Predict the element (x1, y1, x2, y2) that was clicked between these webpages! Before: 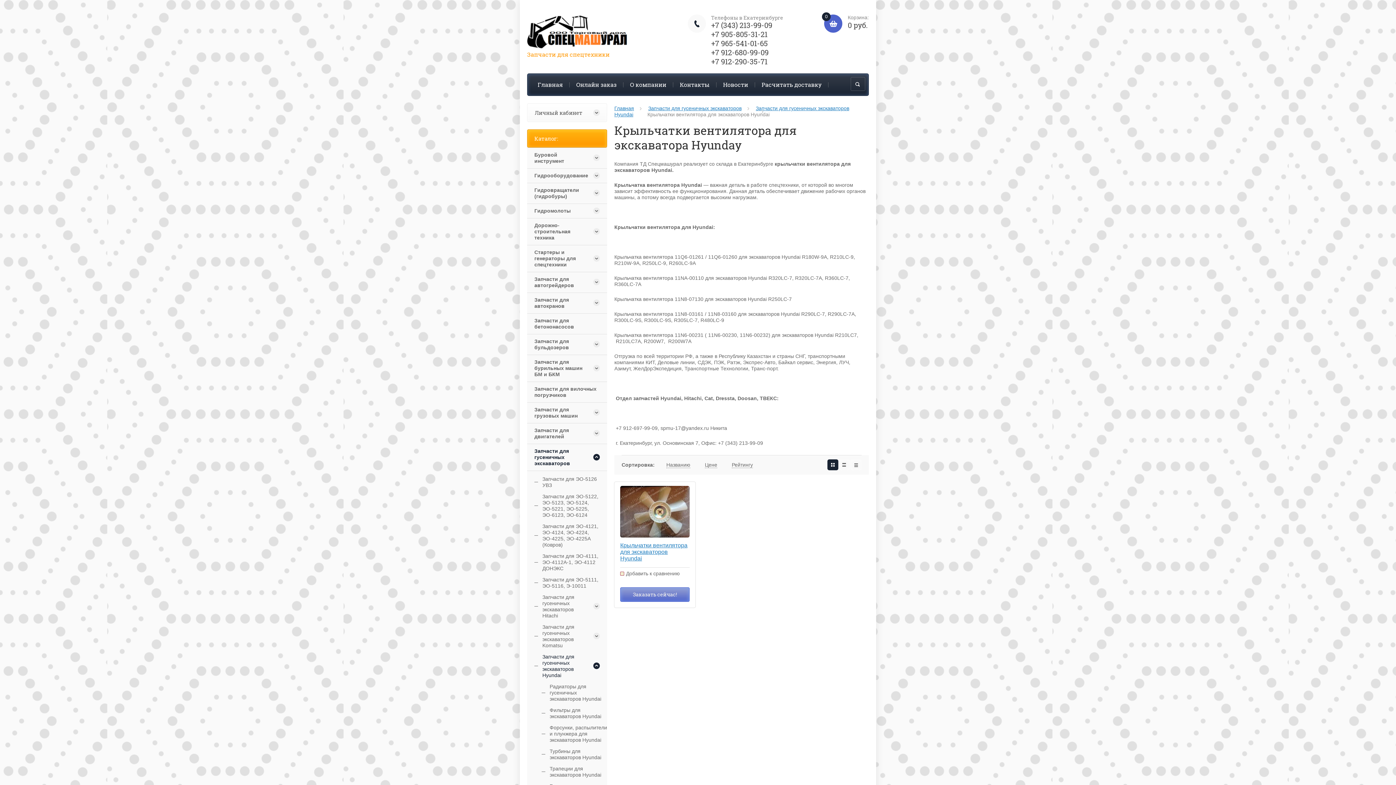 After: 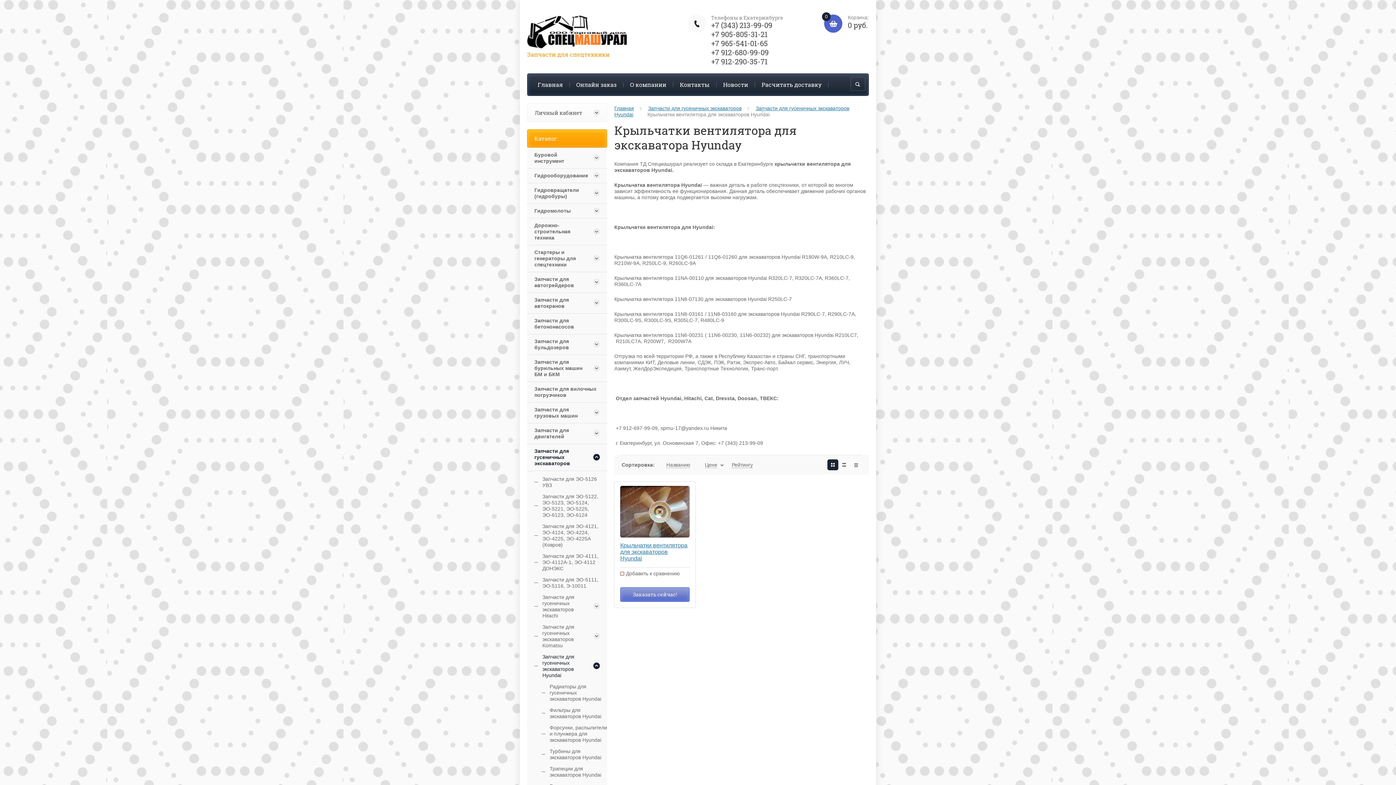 Action: label: Цене bbox: (705, 462, 717, 468)